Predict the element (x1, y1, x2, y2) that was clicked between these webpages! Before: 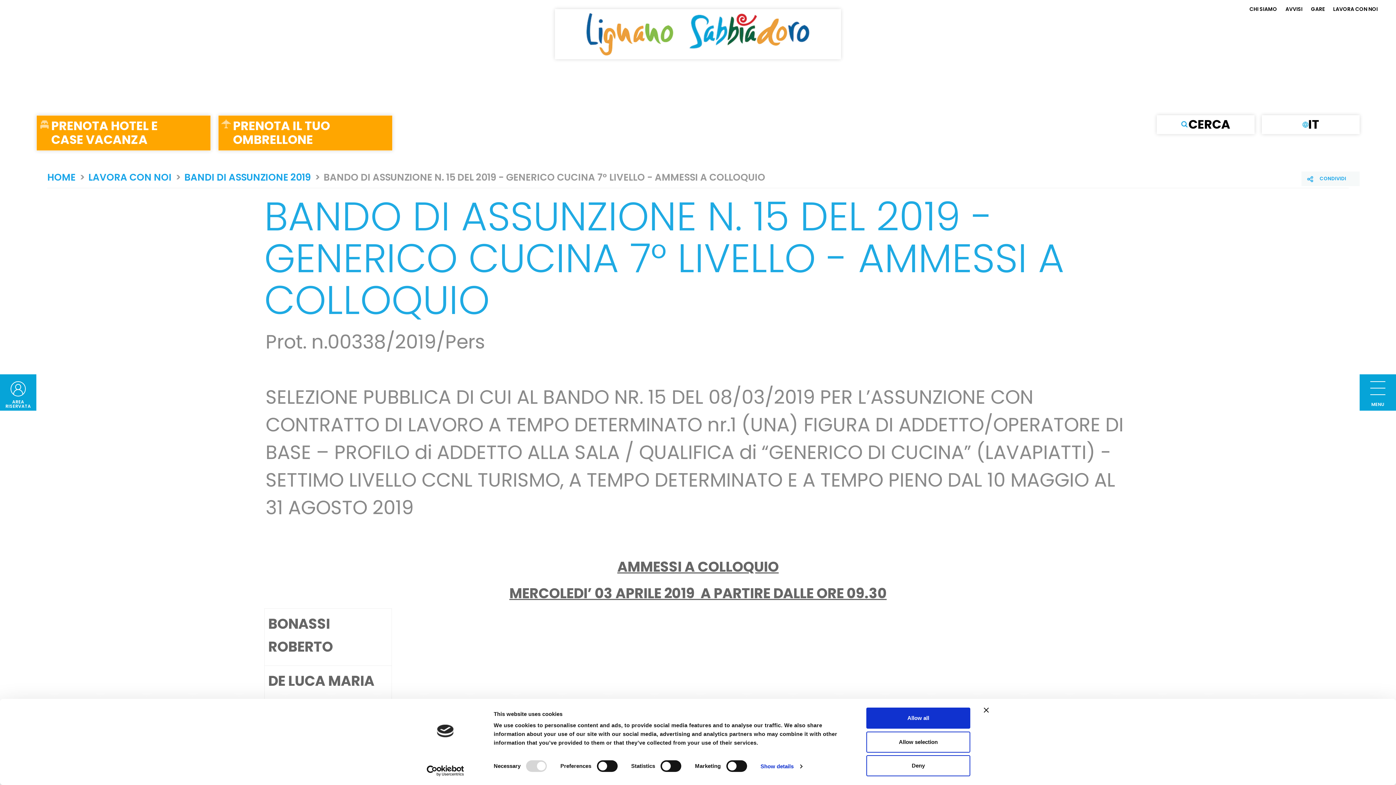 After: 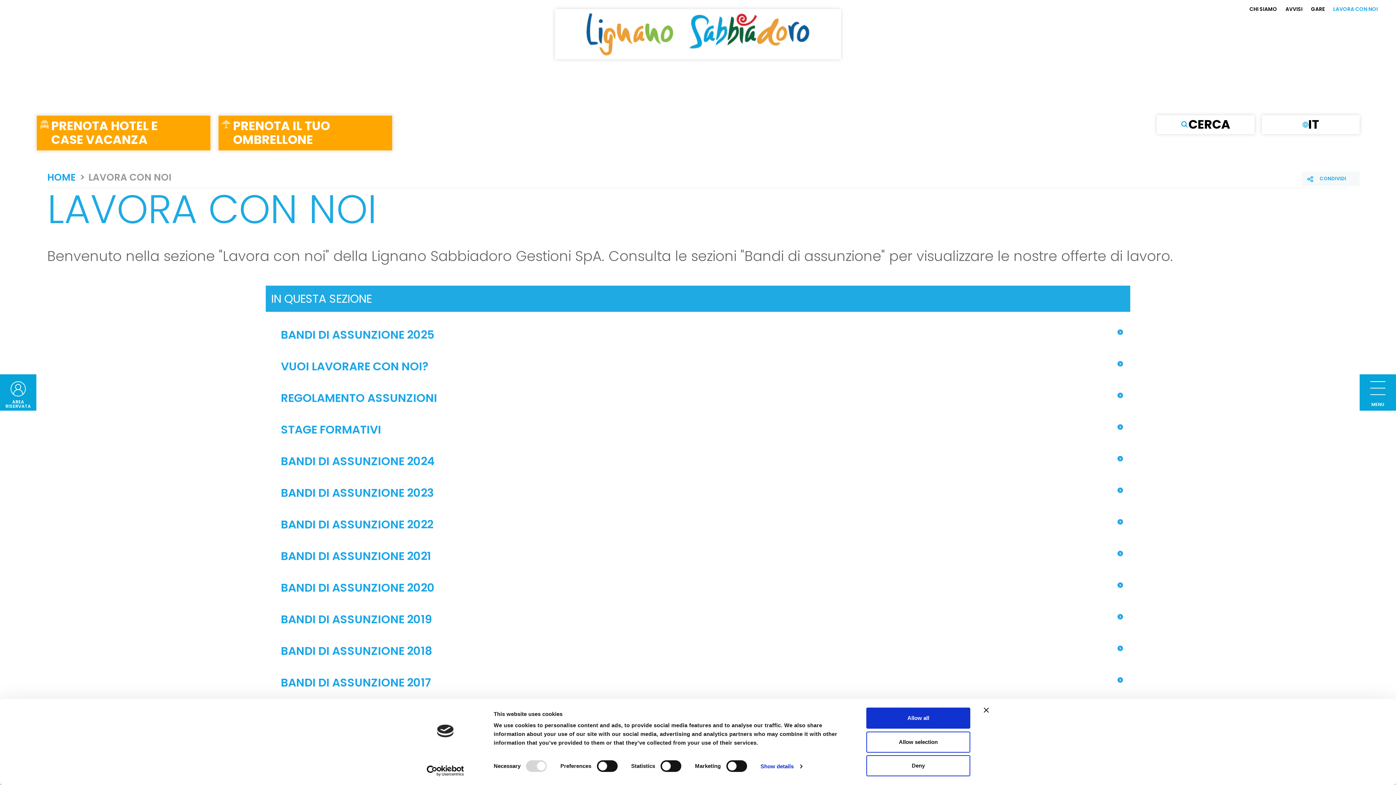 Action: bbox: (88, 170, 171, 183) label: LAVORA CON NOI